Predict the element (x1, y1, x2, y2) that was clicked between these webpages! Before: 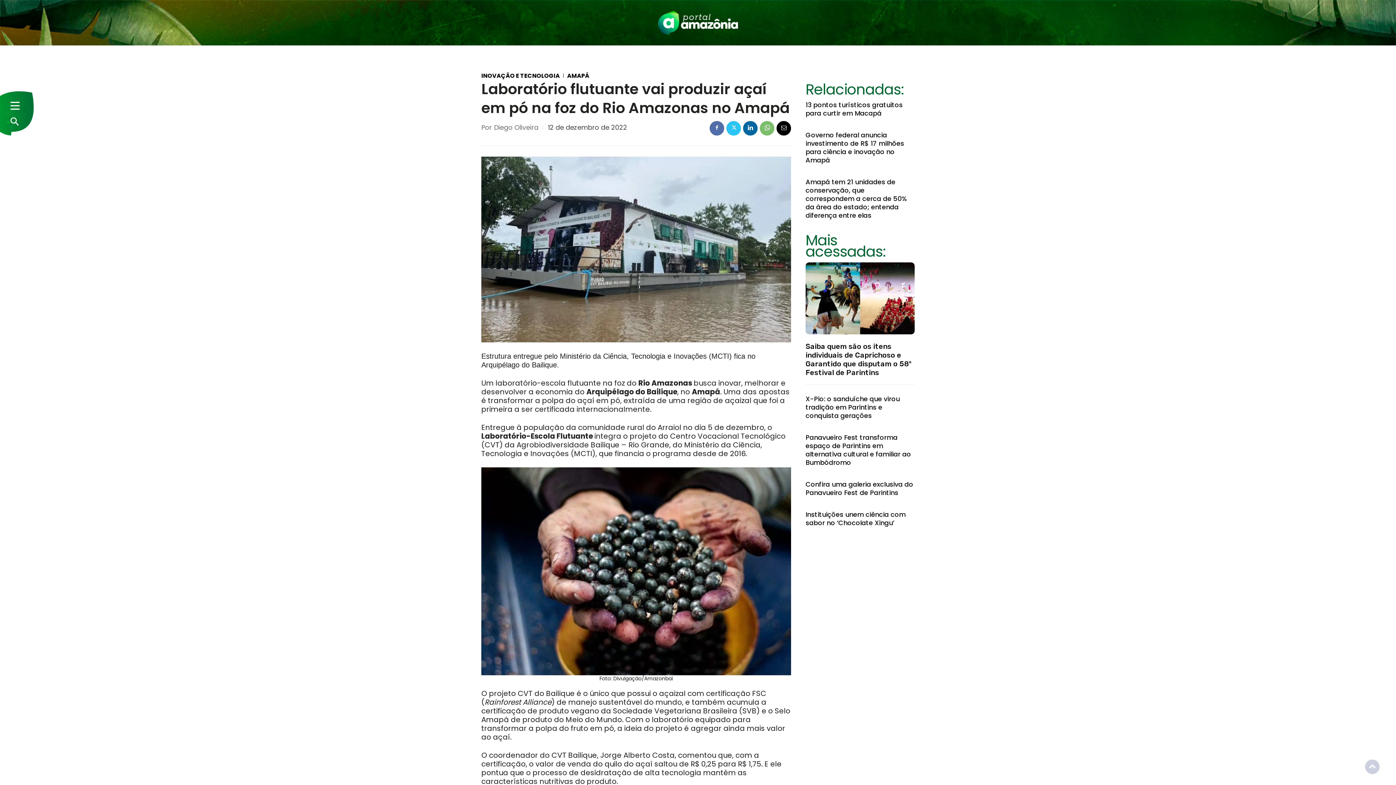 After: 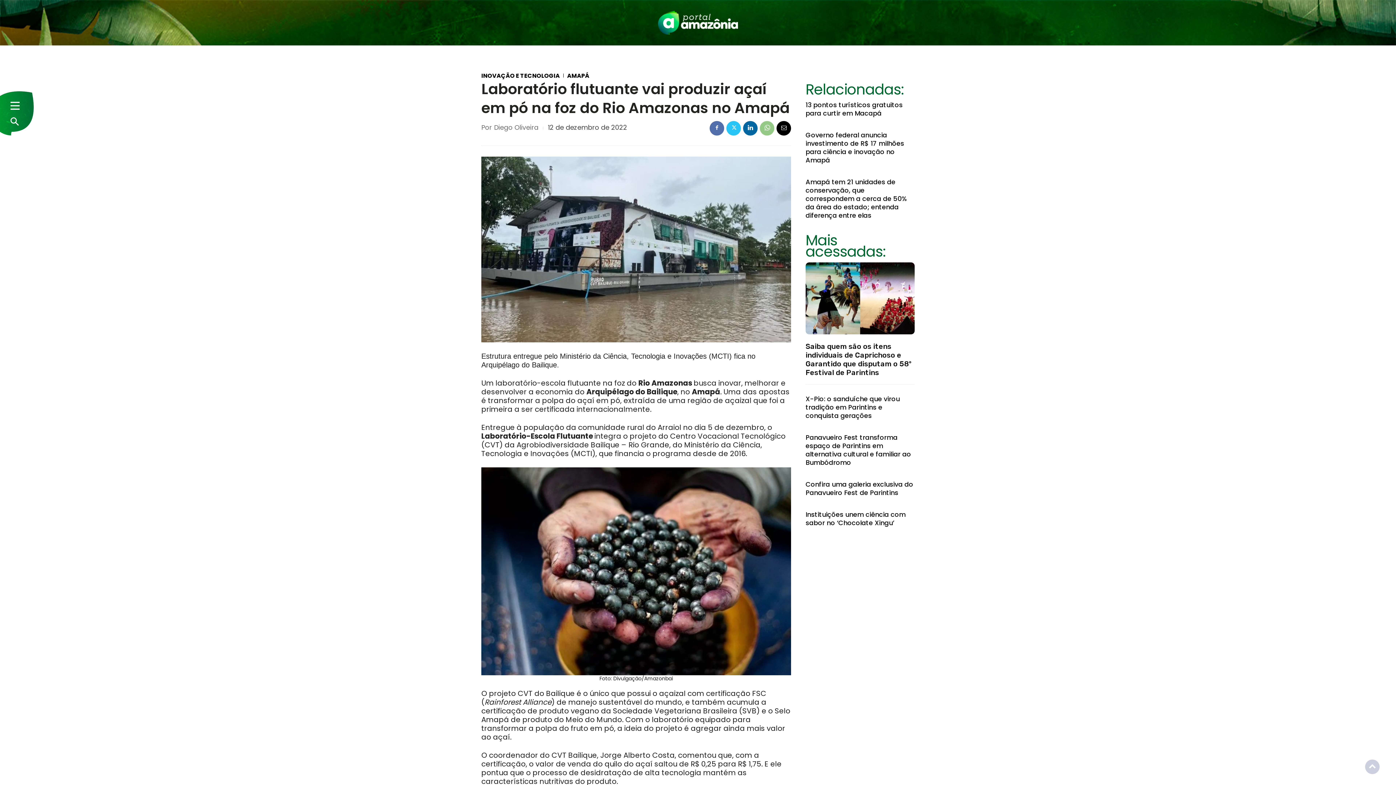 Action: bbox: (759, 121, 774, 135)